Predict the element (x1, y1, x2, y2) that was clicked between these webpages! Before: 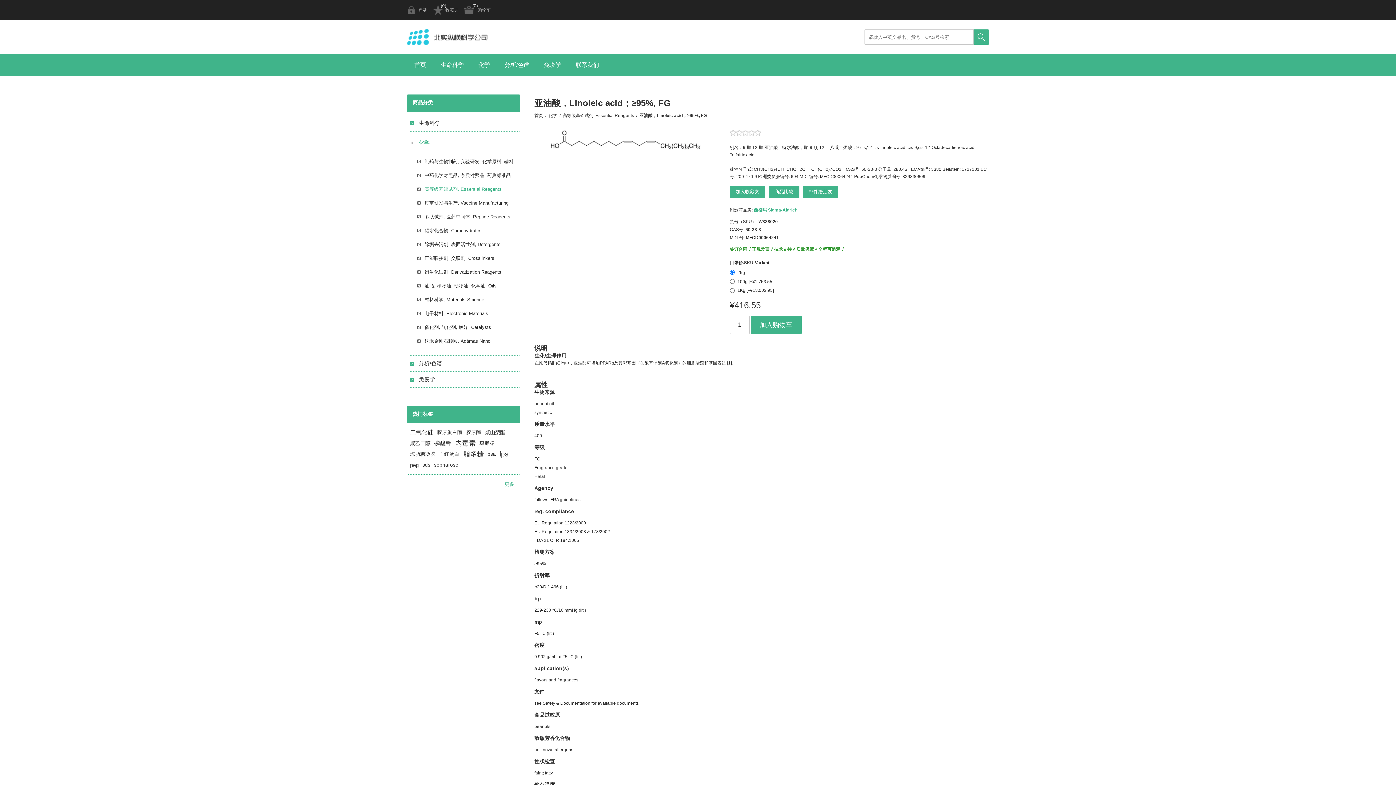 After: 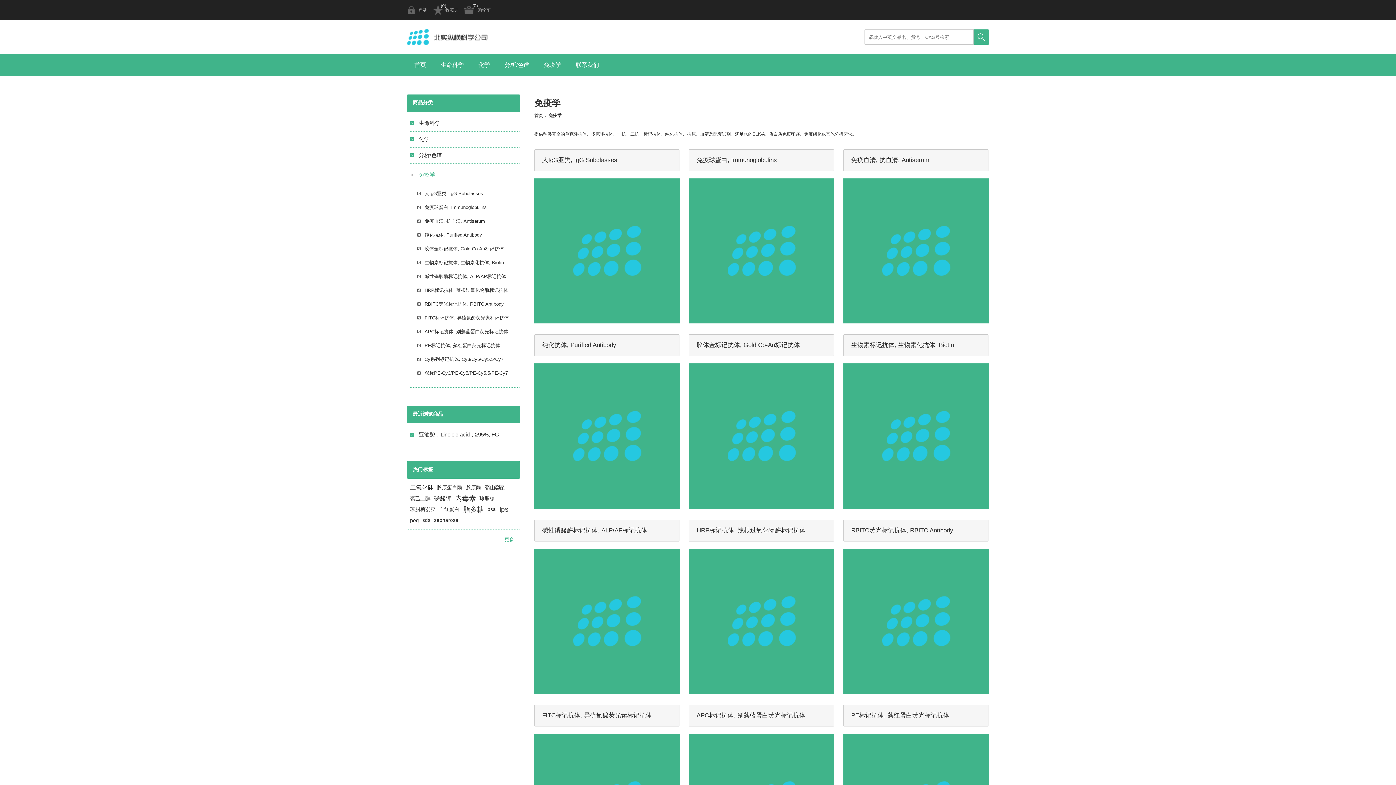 Action: label: 免疫学 bbox: (410, 372, 520, 387)